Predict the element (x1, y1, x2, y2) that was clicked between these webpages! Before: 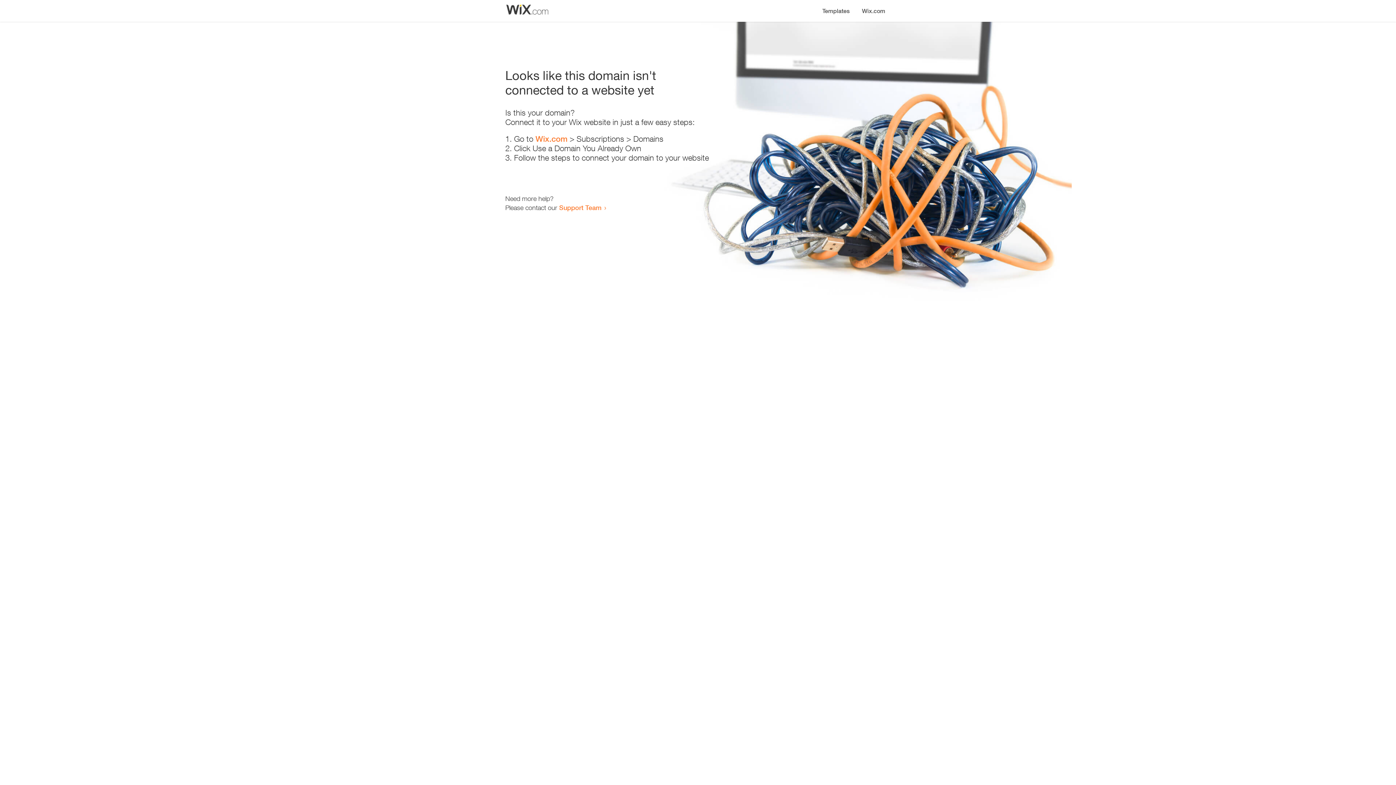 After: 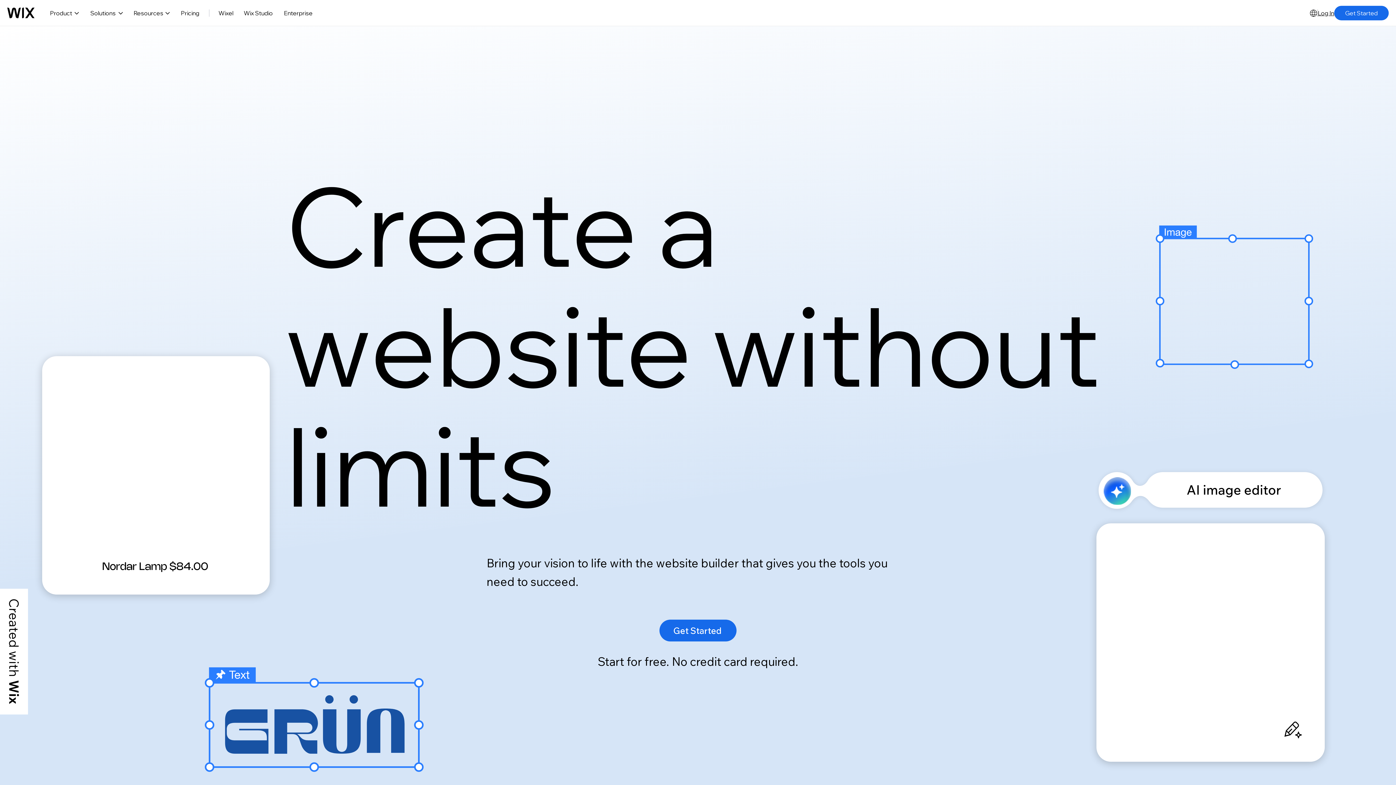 Action: label: Wix.com bbox: (535, 134, 567, 143)